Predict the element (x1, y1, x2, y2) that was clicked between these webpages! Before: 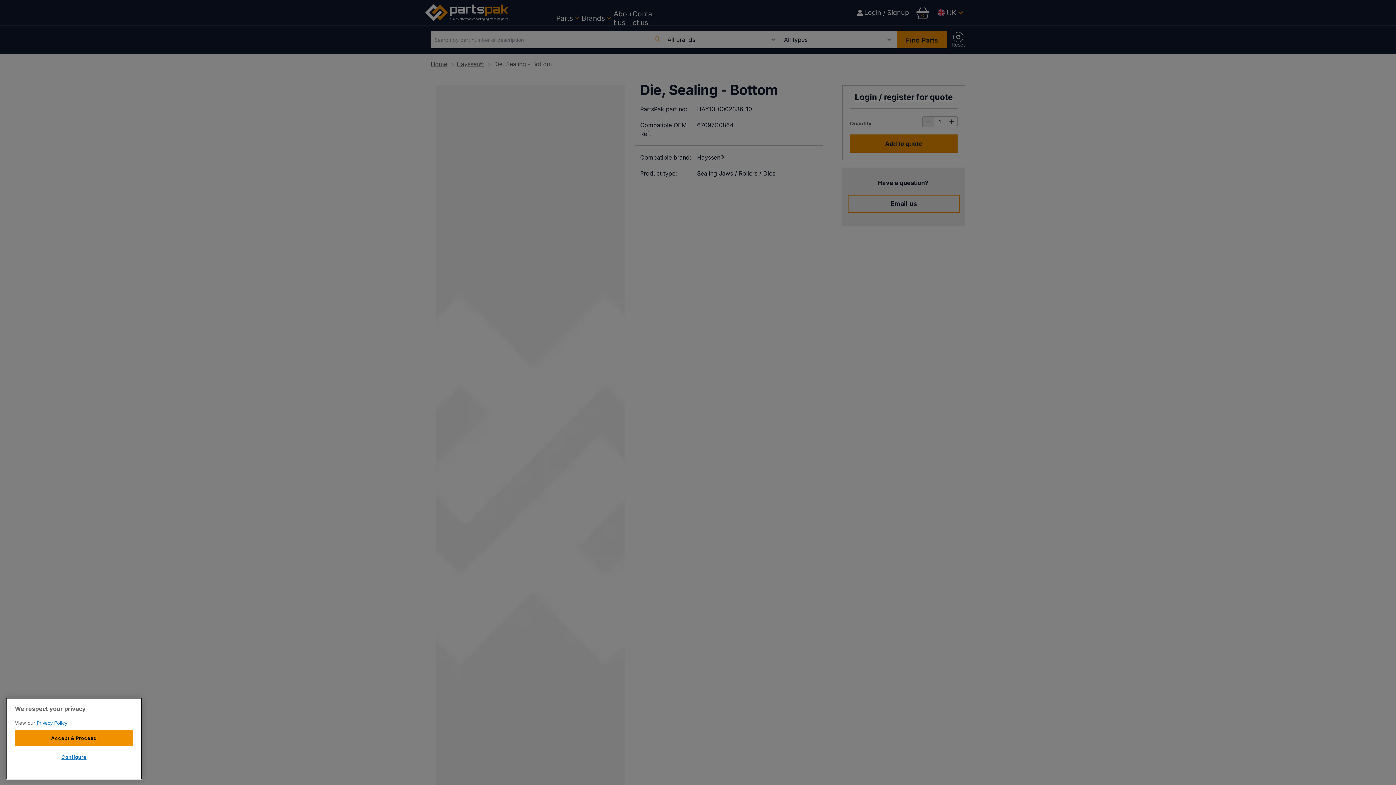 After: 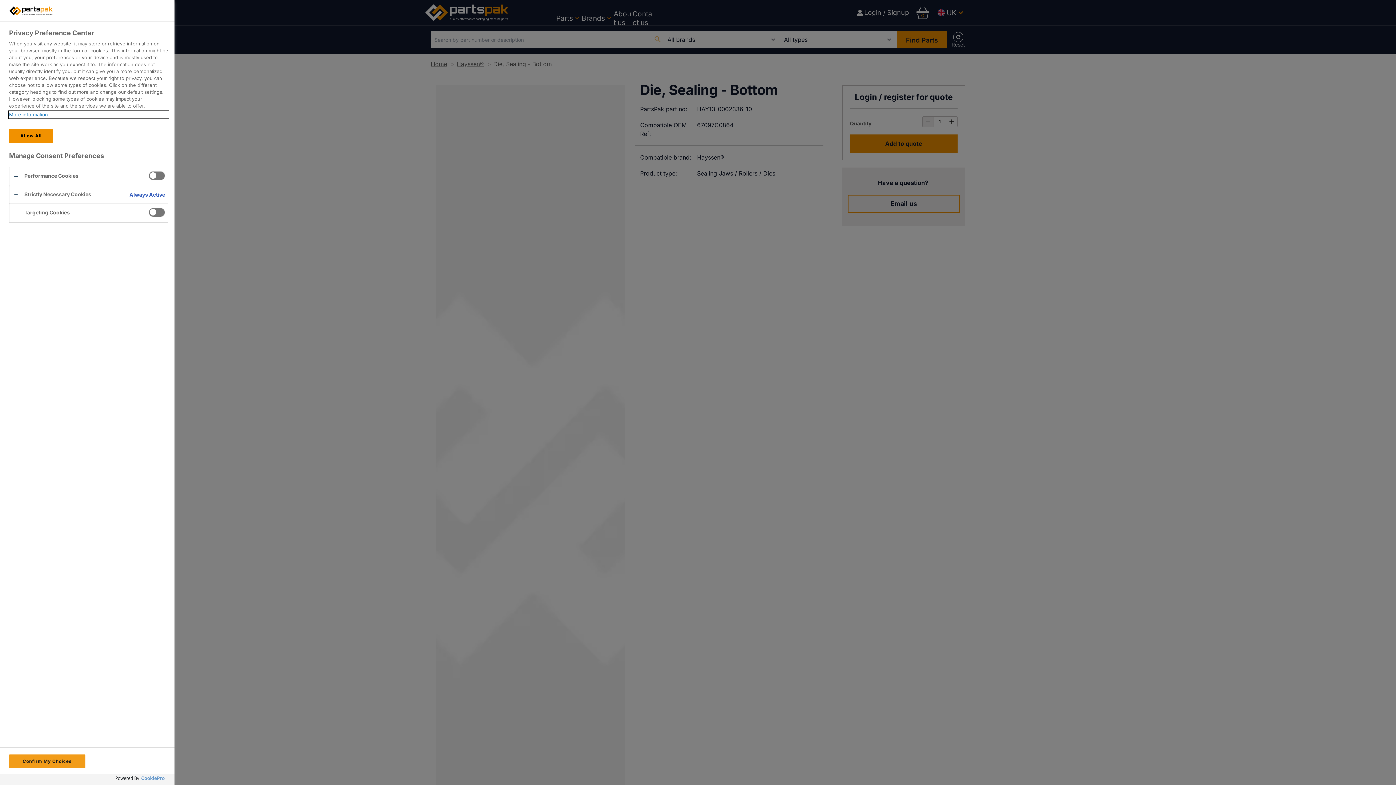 Action: bbox: (14, 772, 133, 787) label: Configure